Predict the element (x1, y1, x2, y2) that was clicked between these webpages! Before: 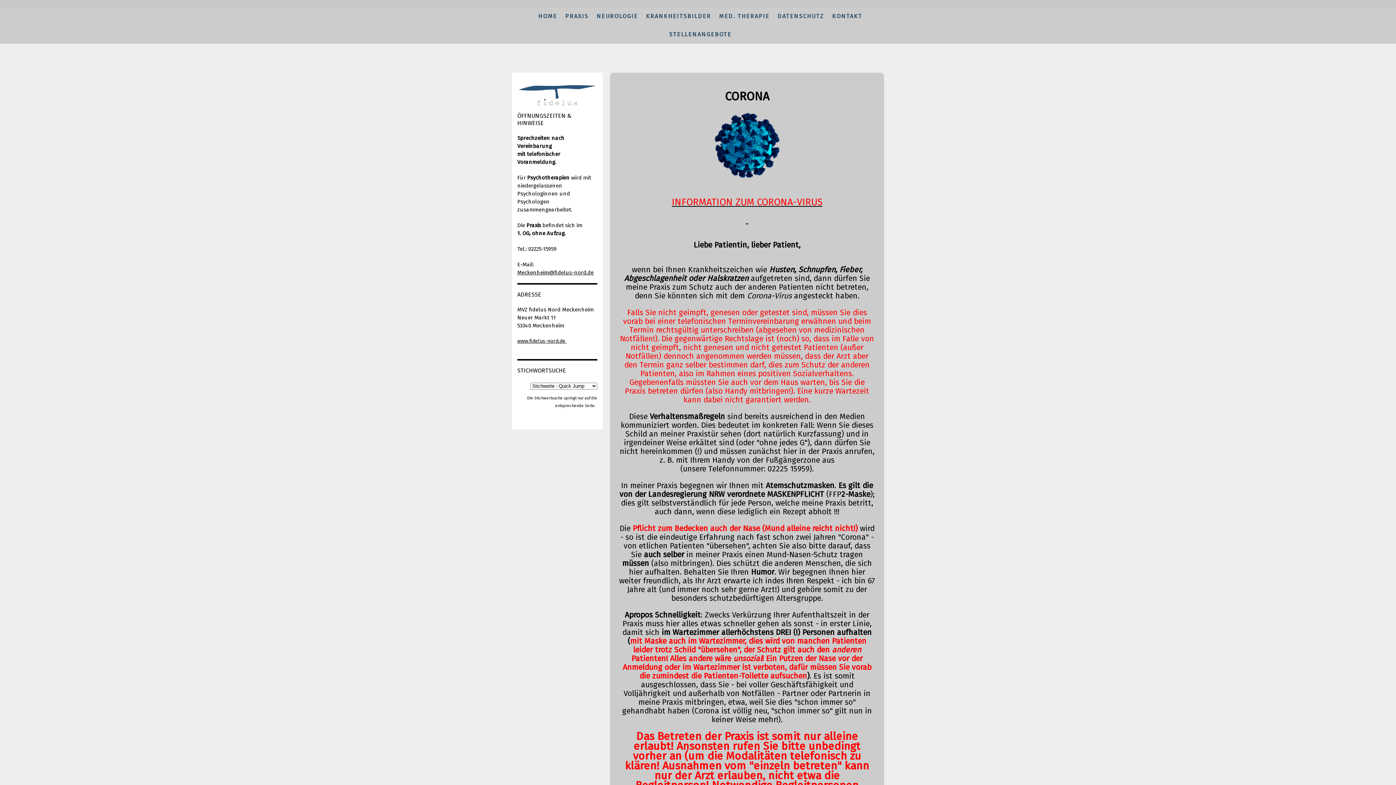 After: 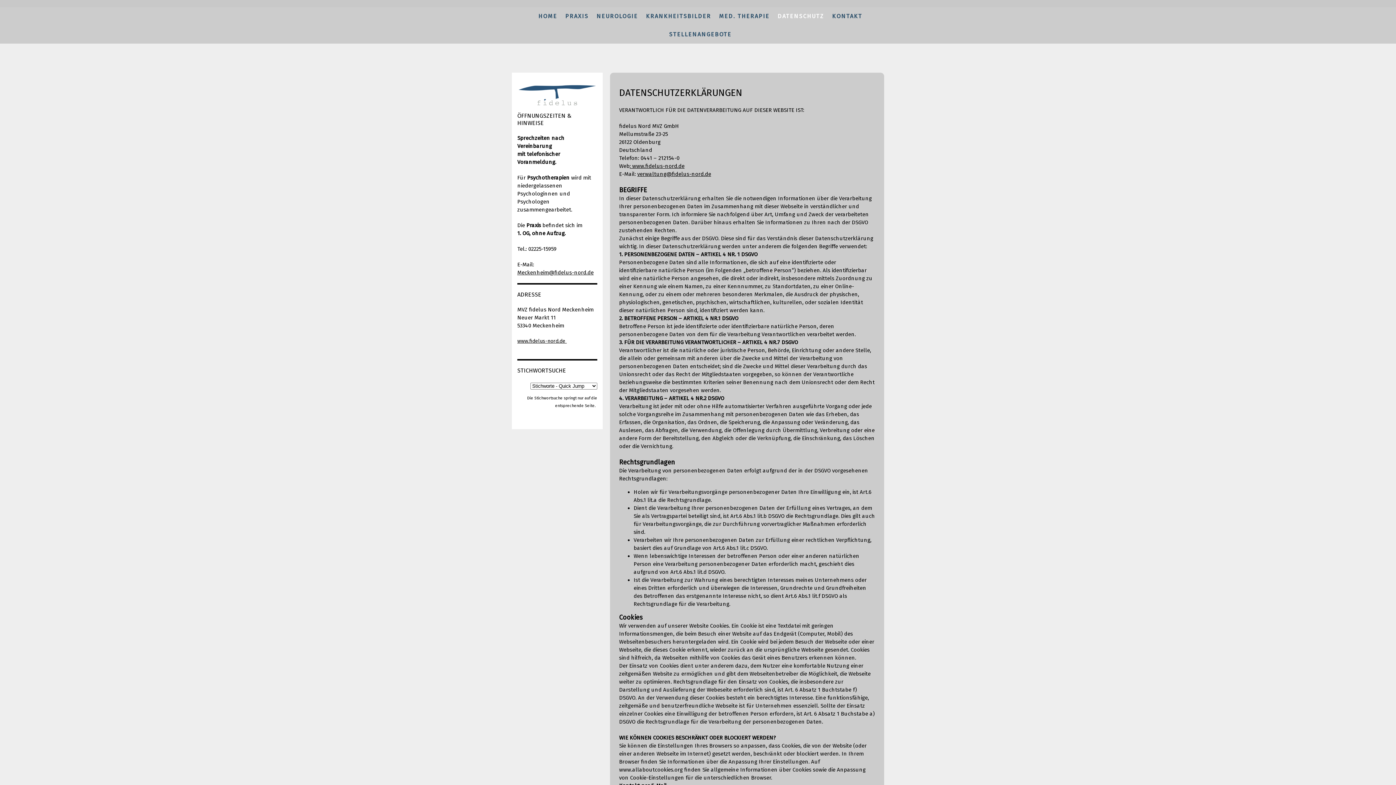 Action: bbox: (773, 7, 828, 25) label: DATENSCHUTZ